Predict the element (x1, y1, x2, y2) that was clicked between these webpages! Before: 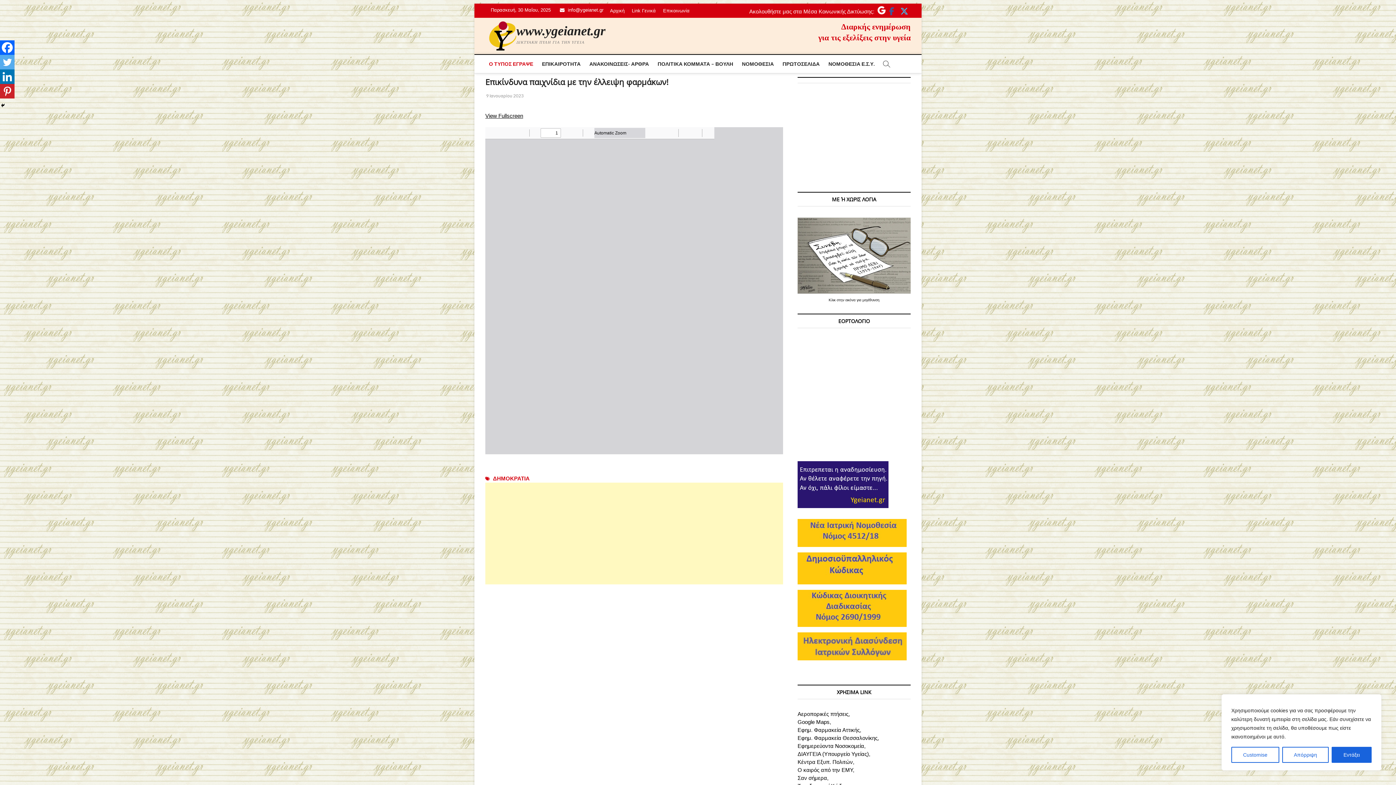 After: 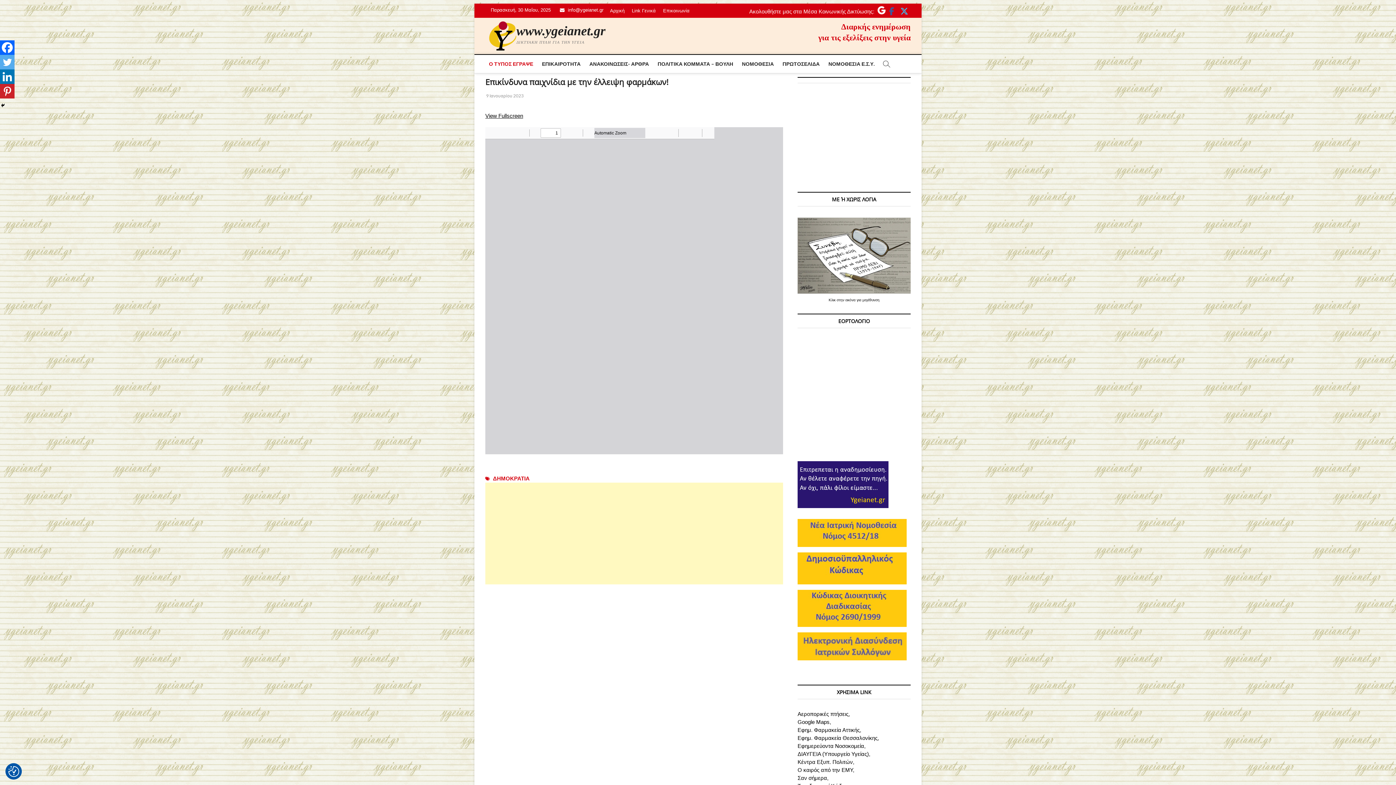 Action: label: Απόρριψη bbox: (1282, 747, 1329, 763)